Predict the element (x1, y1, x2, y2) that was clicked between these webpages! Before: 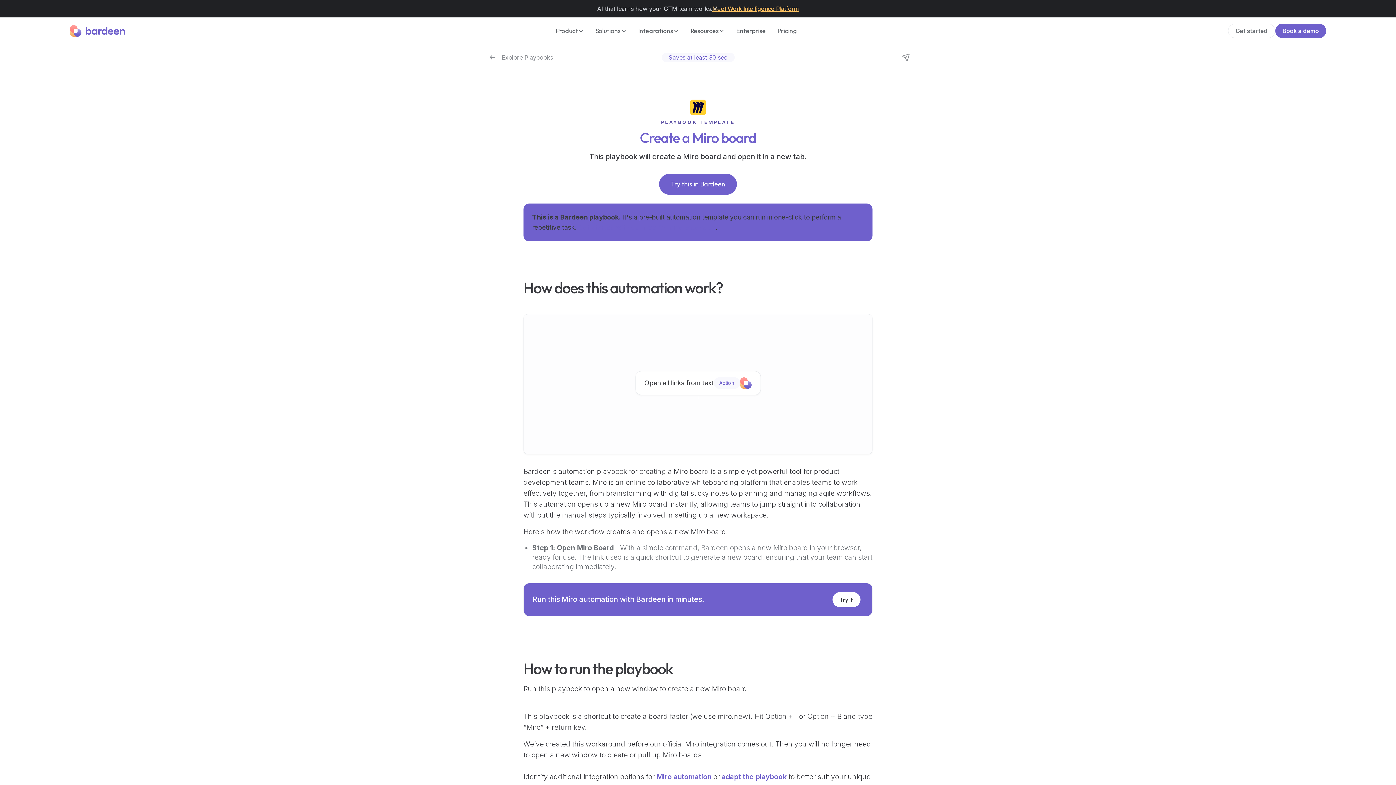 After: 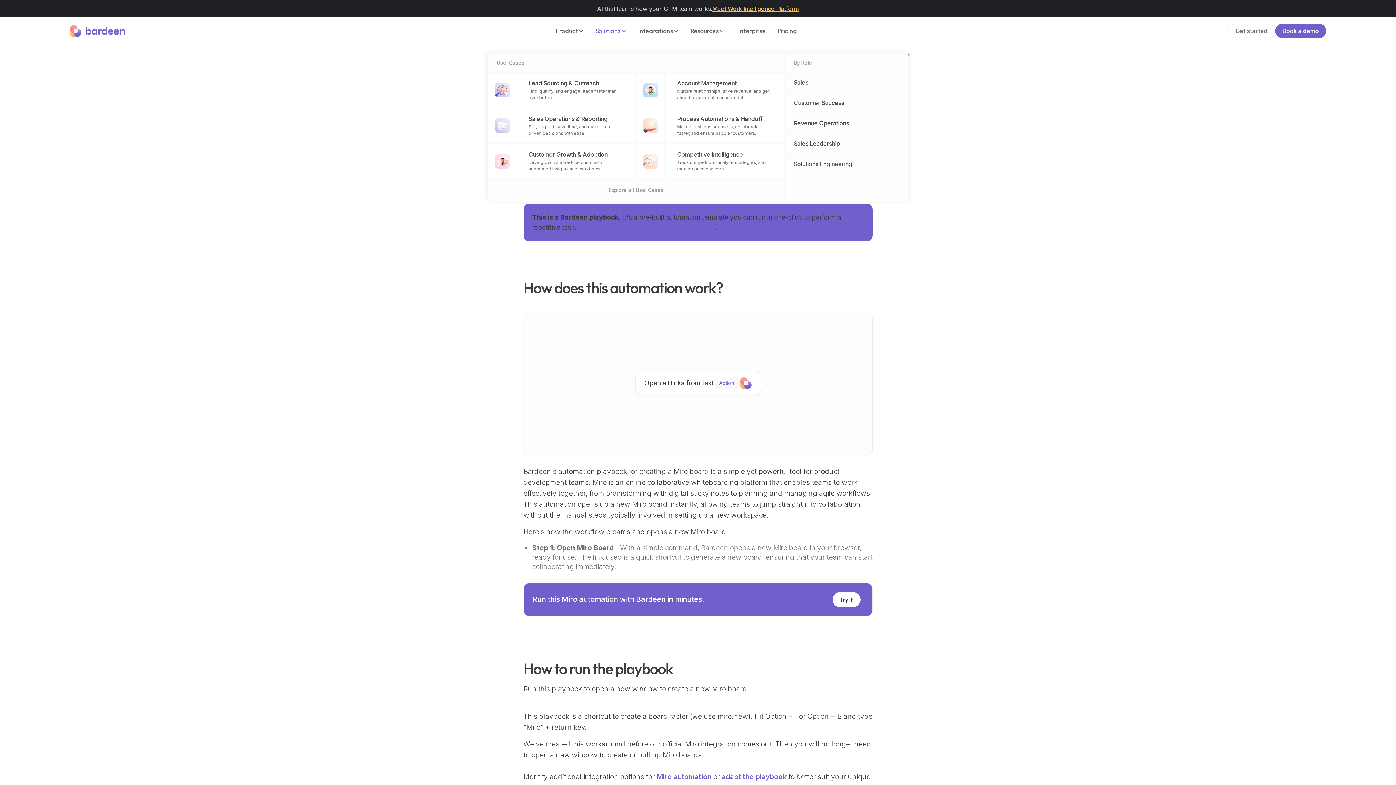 Action: bbox: (589, 17, 632, 44) label: Solutions